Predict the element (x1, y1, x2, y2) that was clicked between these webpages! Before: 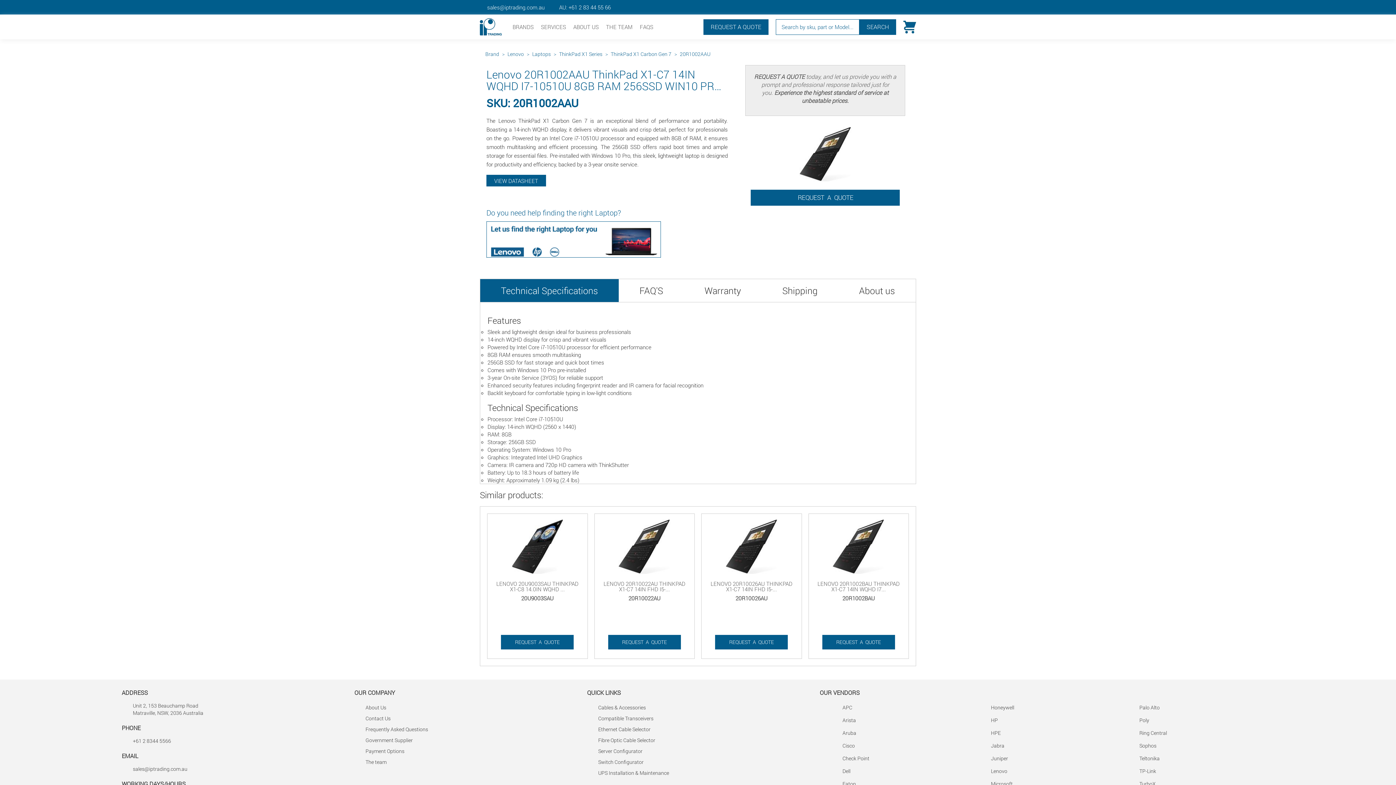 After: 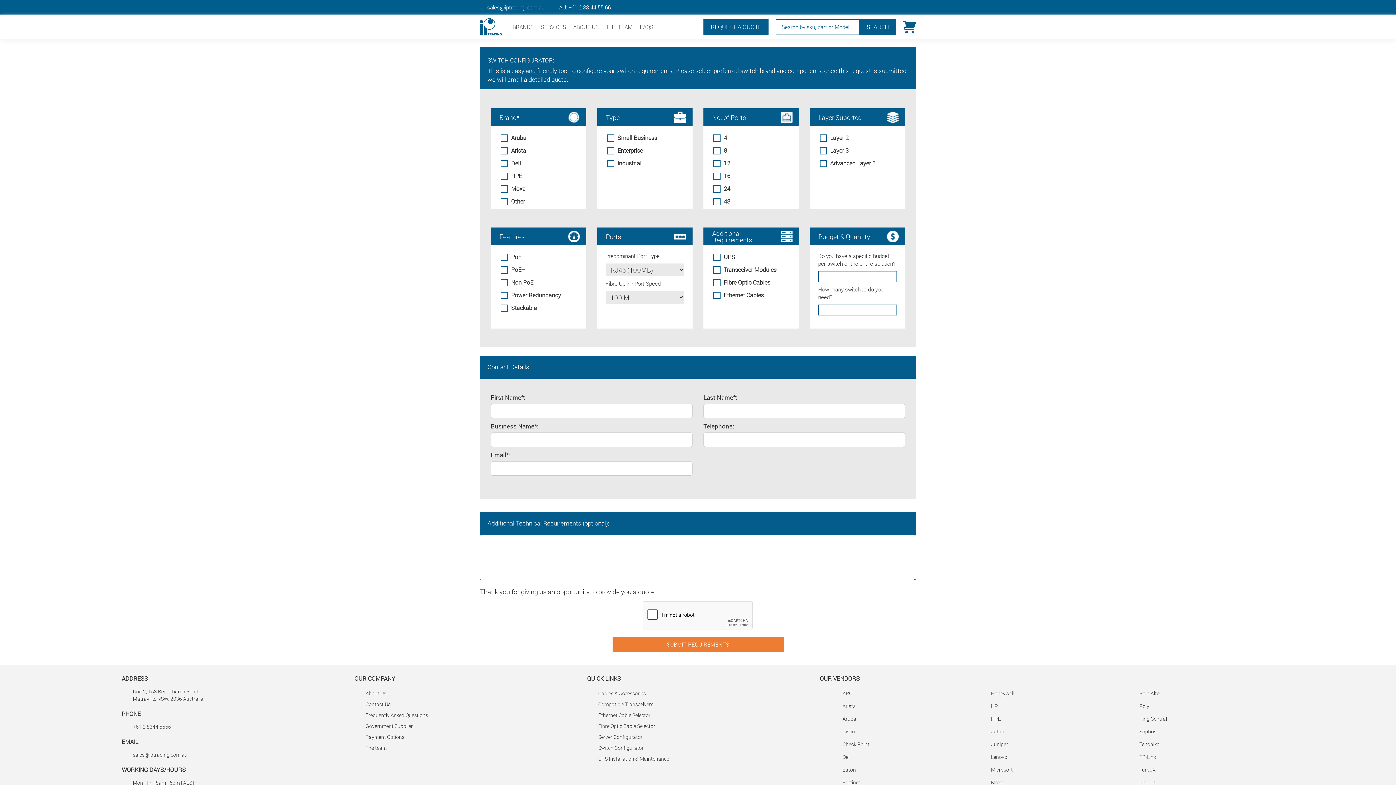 Action: label: Switch Configurator bbox: (598, 758, 643, 765)